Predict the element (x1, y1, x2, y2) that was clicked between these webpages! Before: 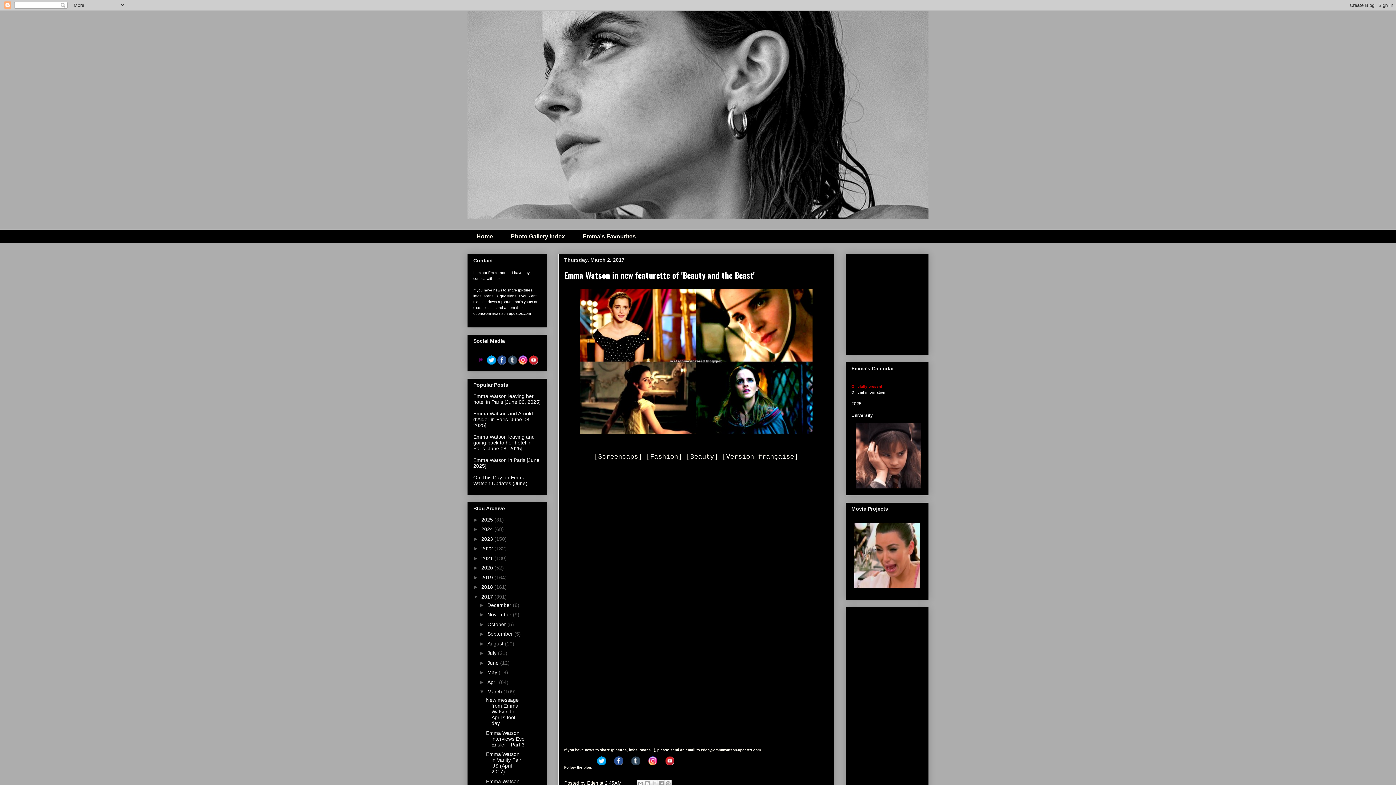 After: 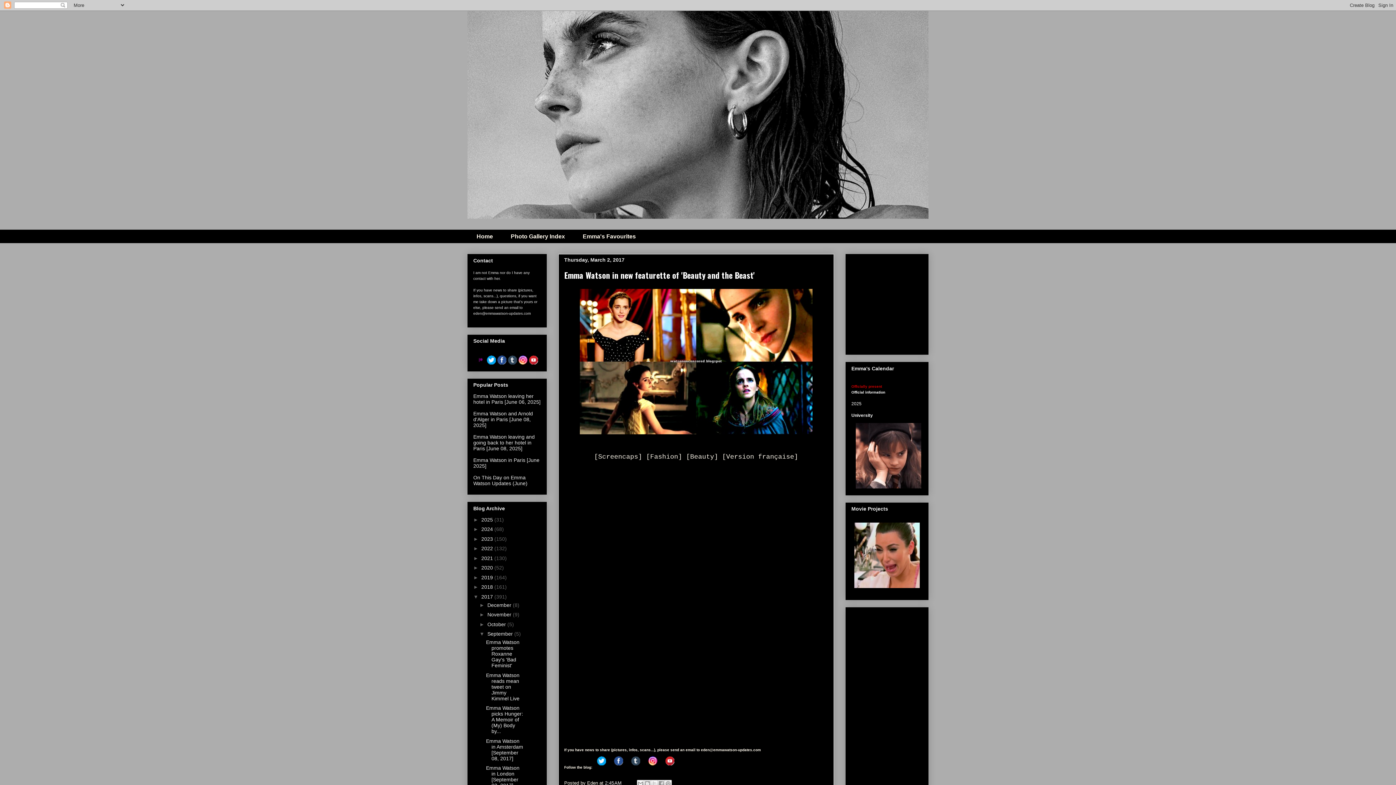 Action: bbox: (479, 631, 487, 637) label: ►  